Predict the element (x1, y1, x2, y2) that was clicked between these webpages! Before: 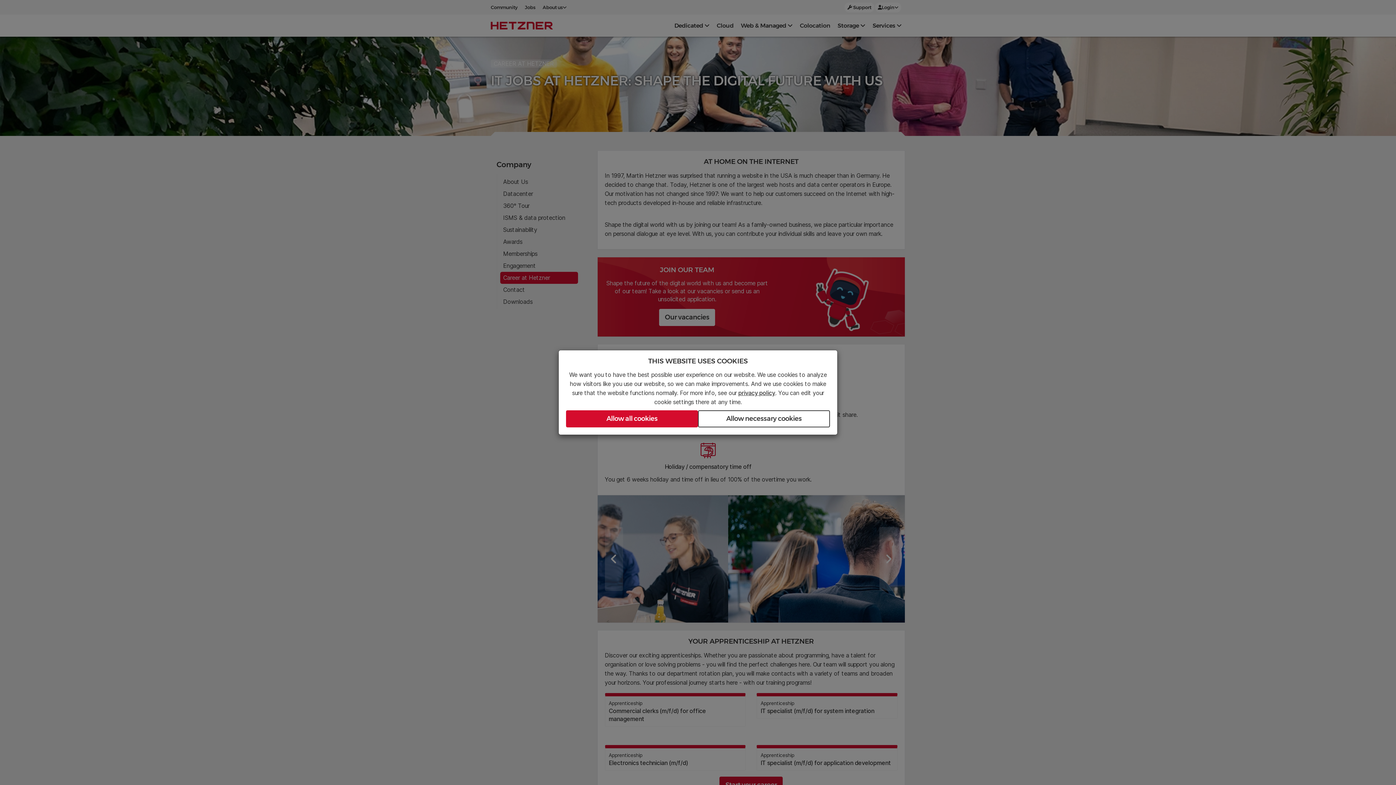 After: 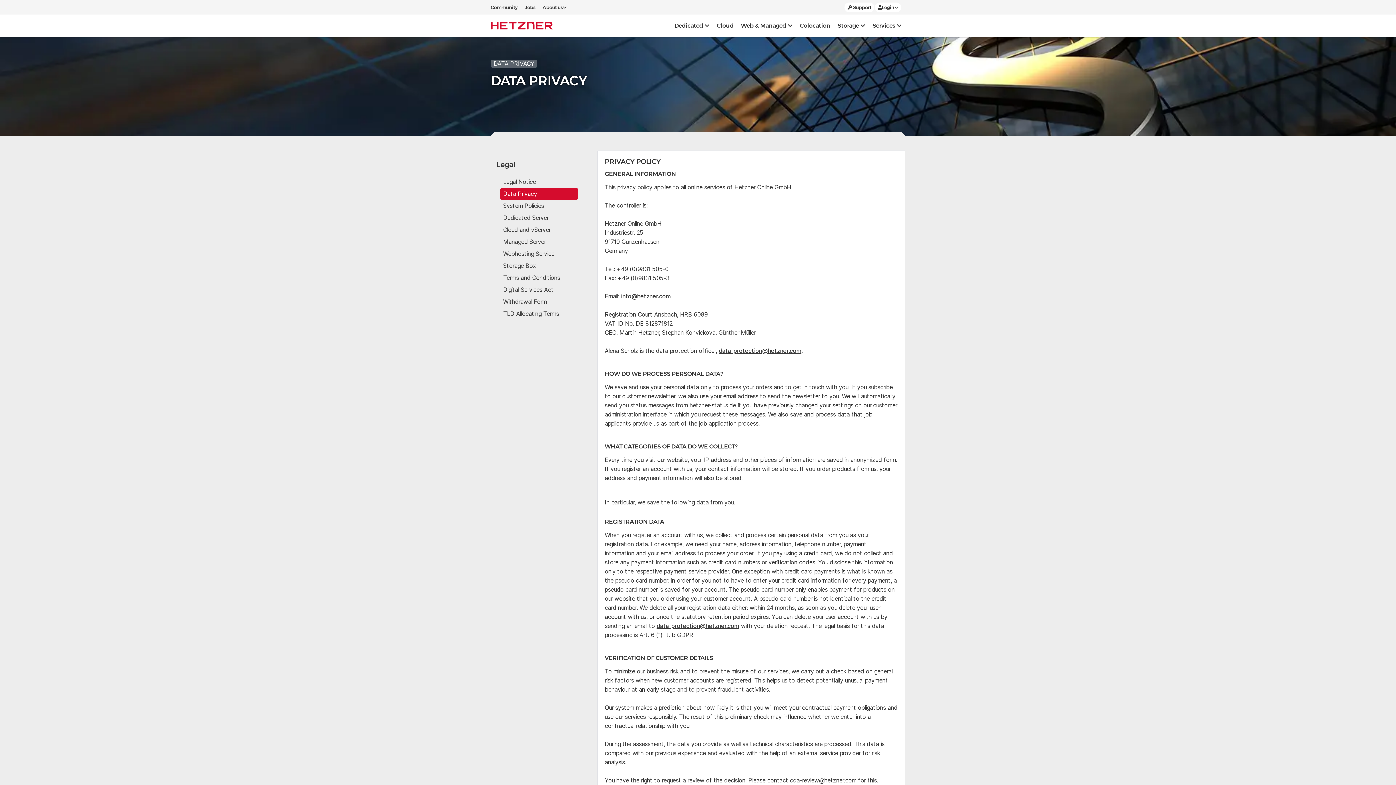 Action: label: privacy policy bbox: (738, 389, 775, 396)